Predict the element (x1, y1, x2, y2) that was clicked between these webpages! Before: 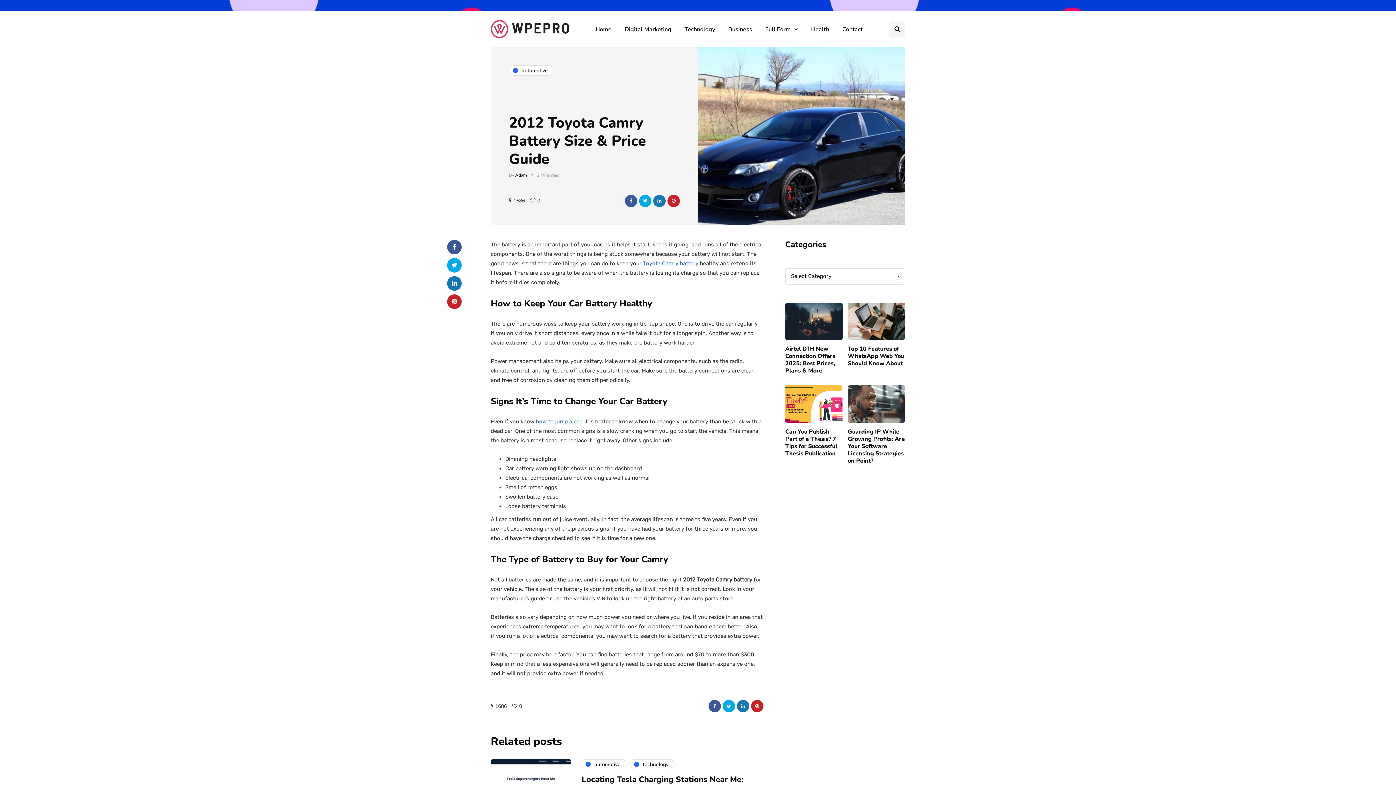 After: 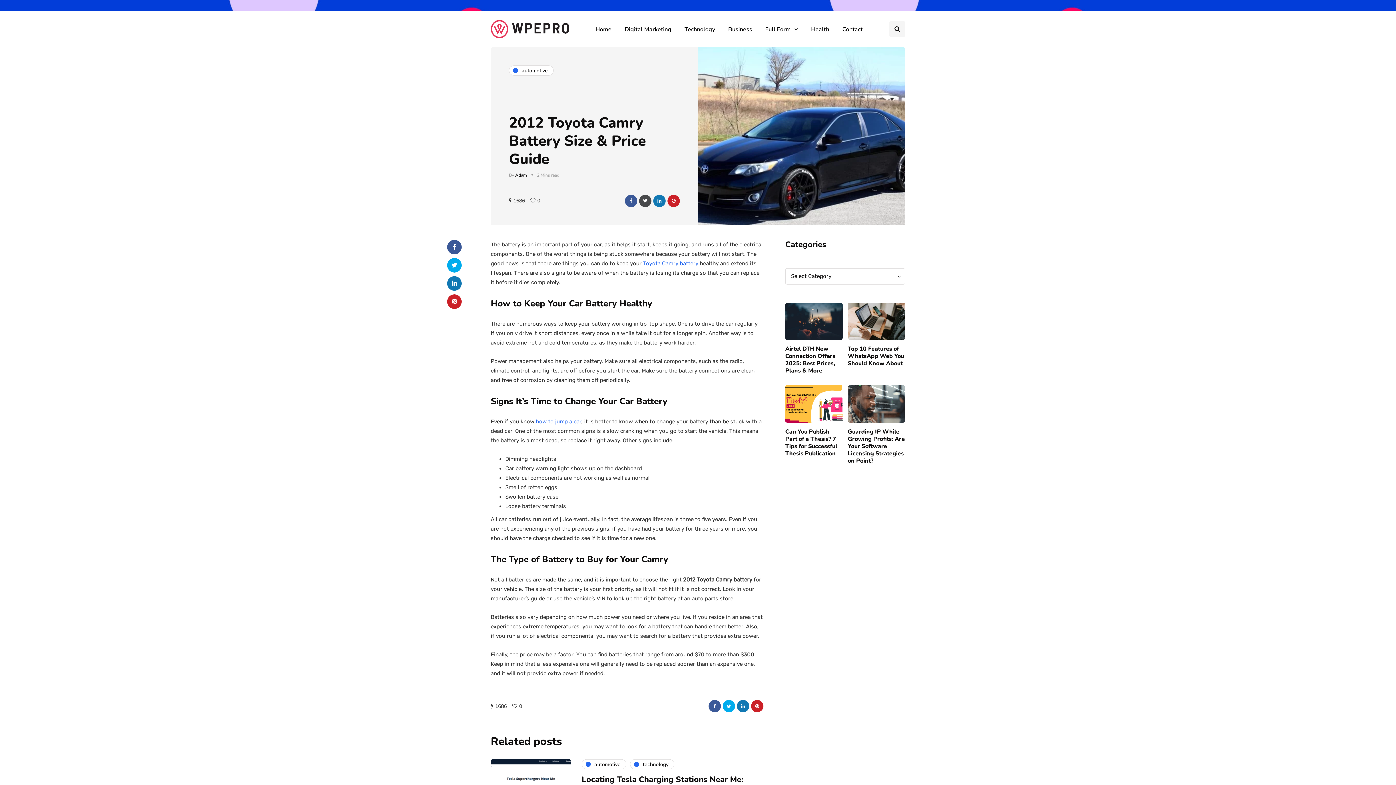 Action: bbox: (639, 194, 651, 207)